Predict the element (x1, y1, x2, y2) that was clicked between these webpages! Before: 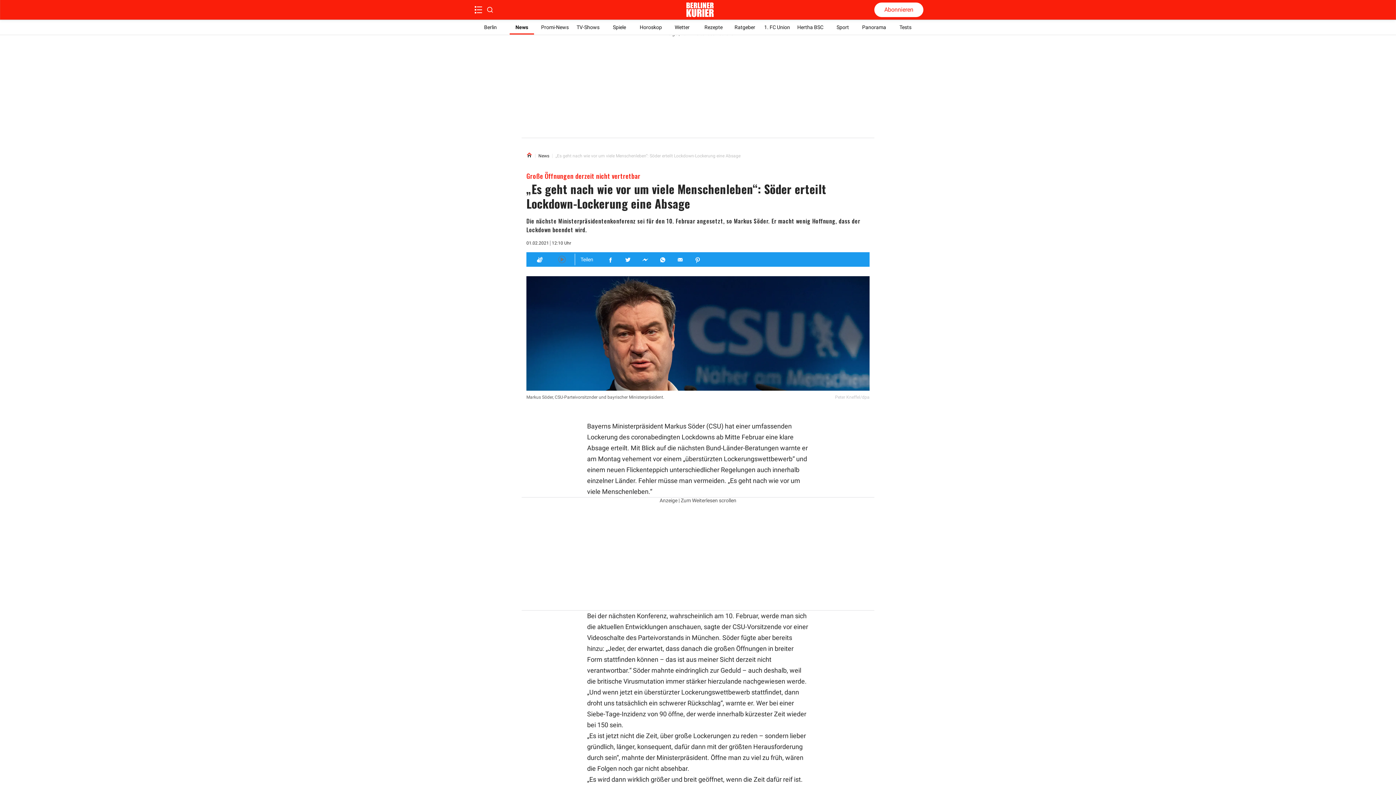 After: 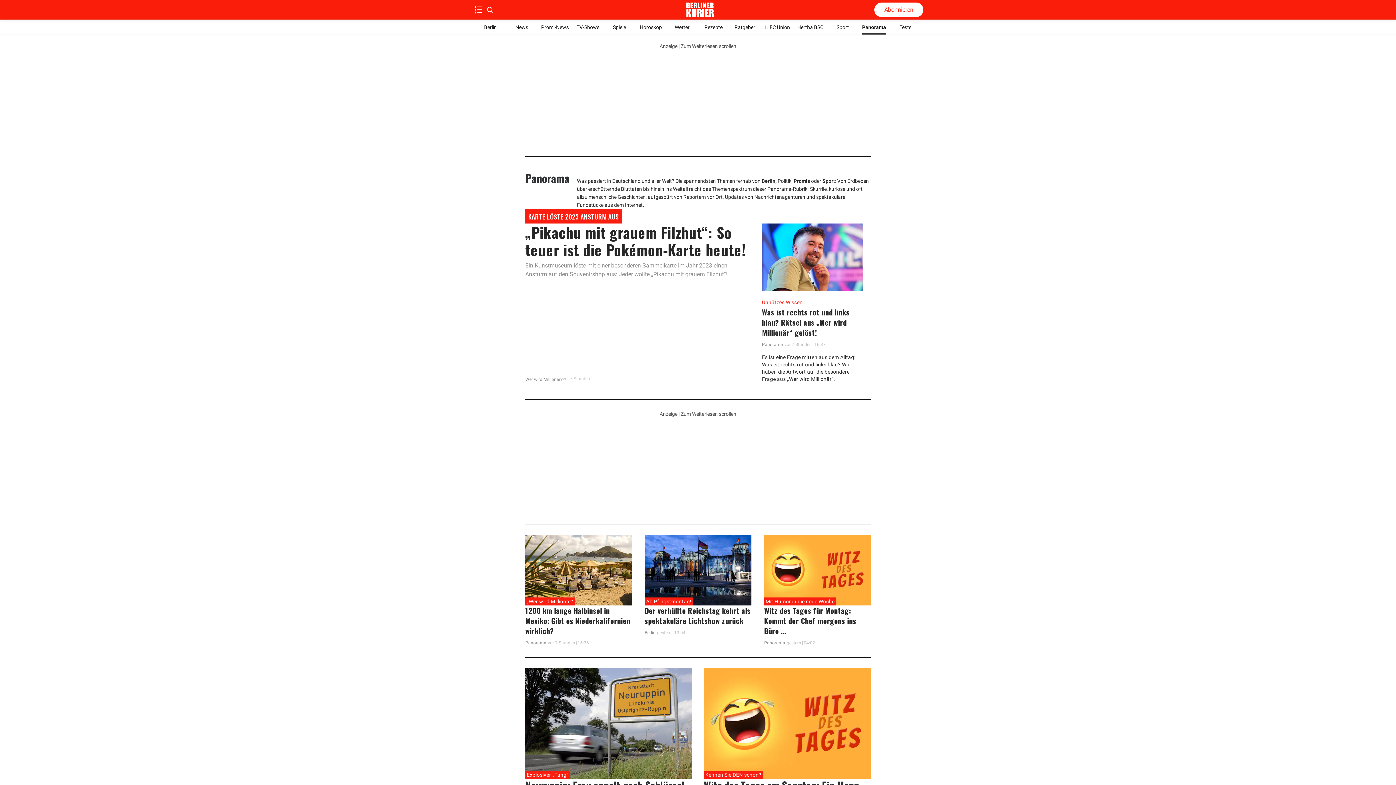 Action: bbox: (862, 20, 886, 34) label: Panorama